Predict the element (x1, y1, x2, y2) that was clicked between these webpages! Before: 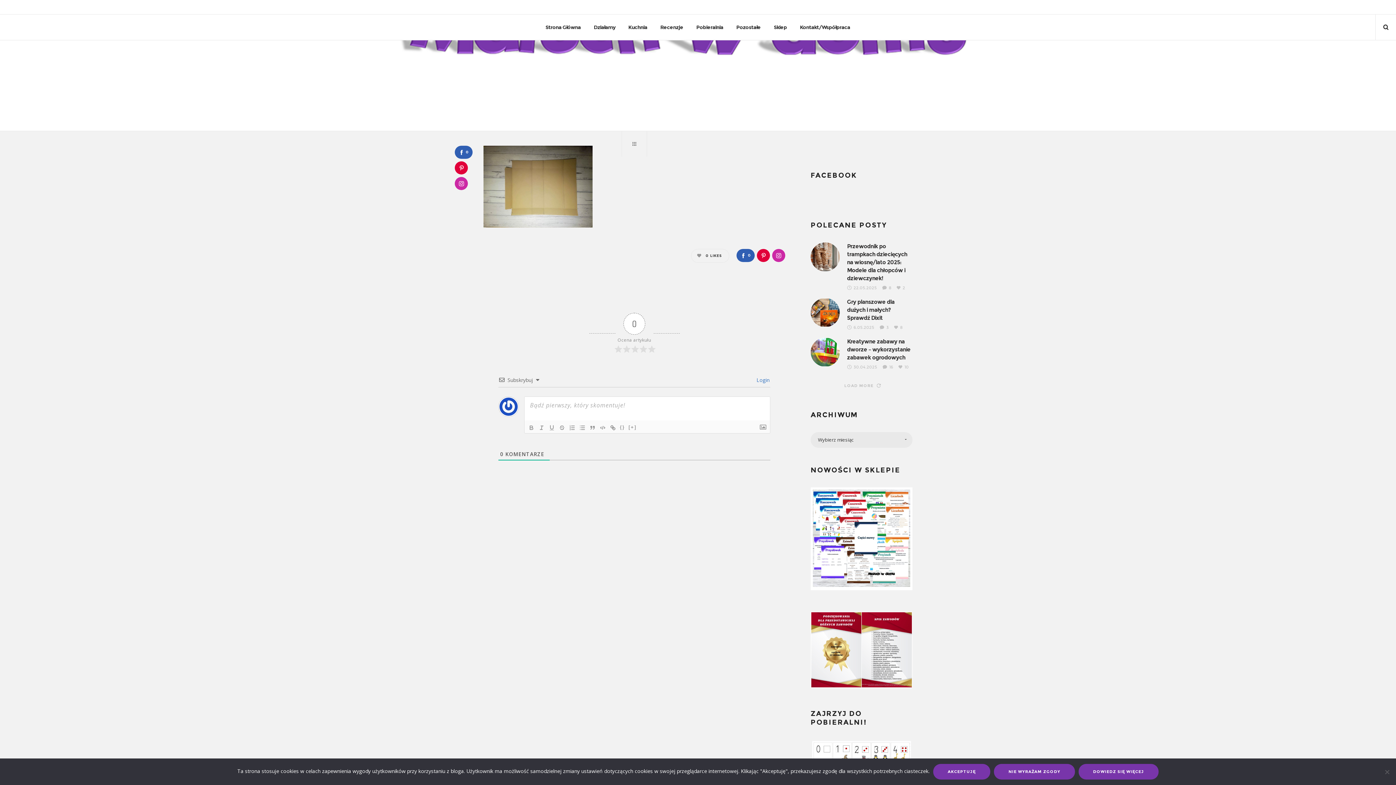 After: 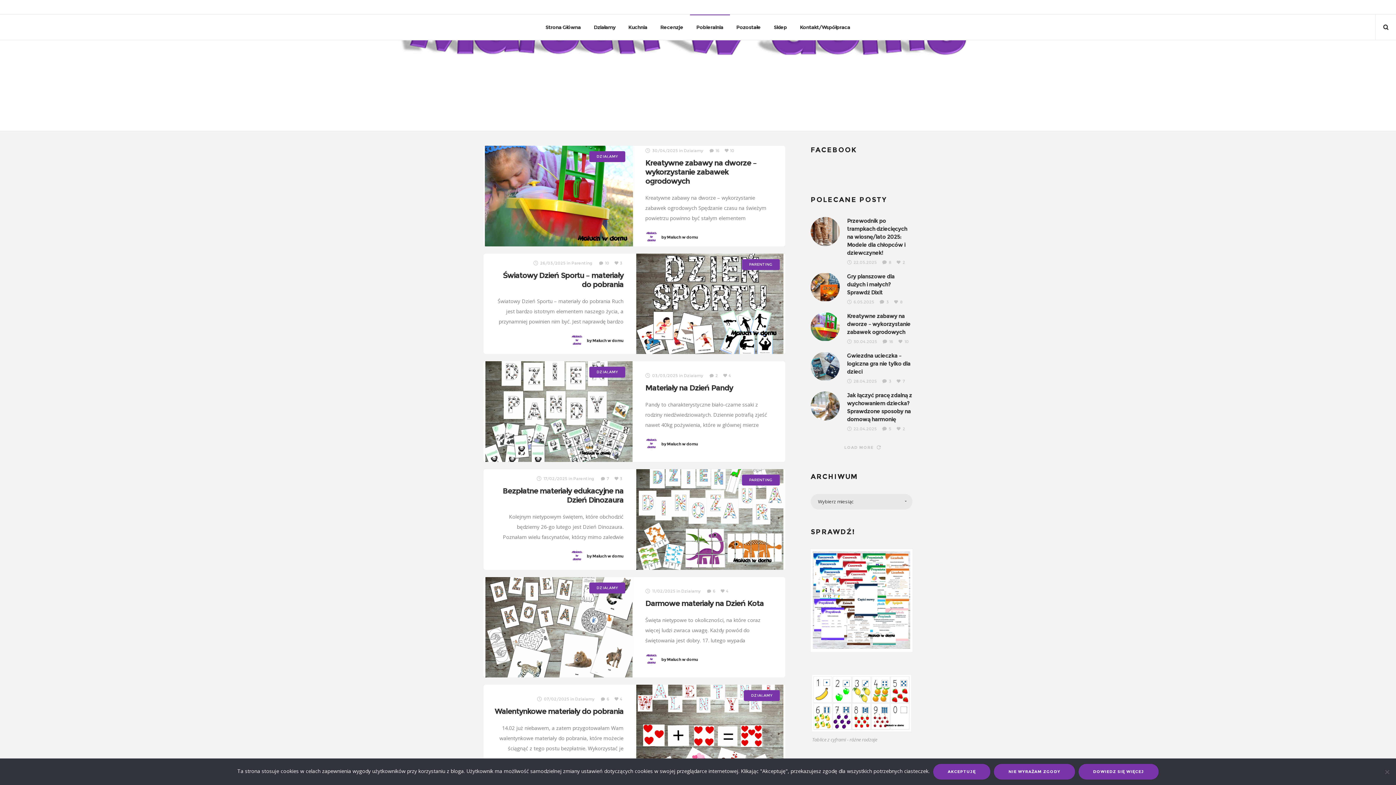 Action: bbox: (696, 14, 723, 40) label: Pobieralnia